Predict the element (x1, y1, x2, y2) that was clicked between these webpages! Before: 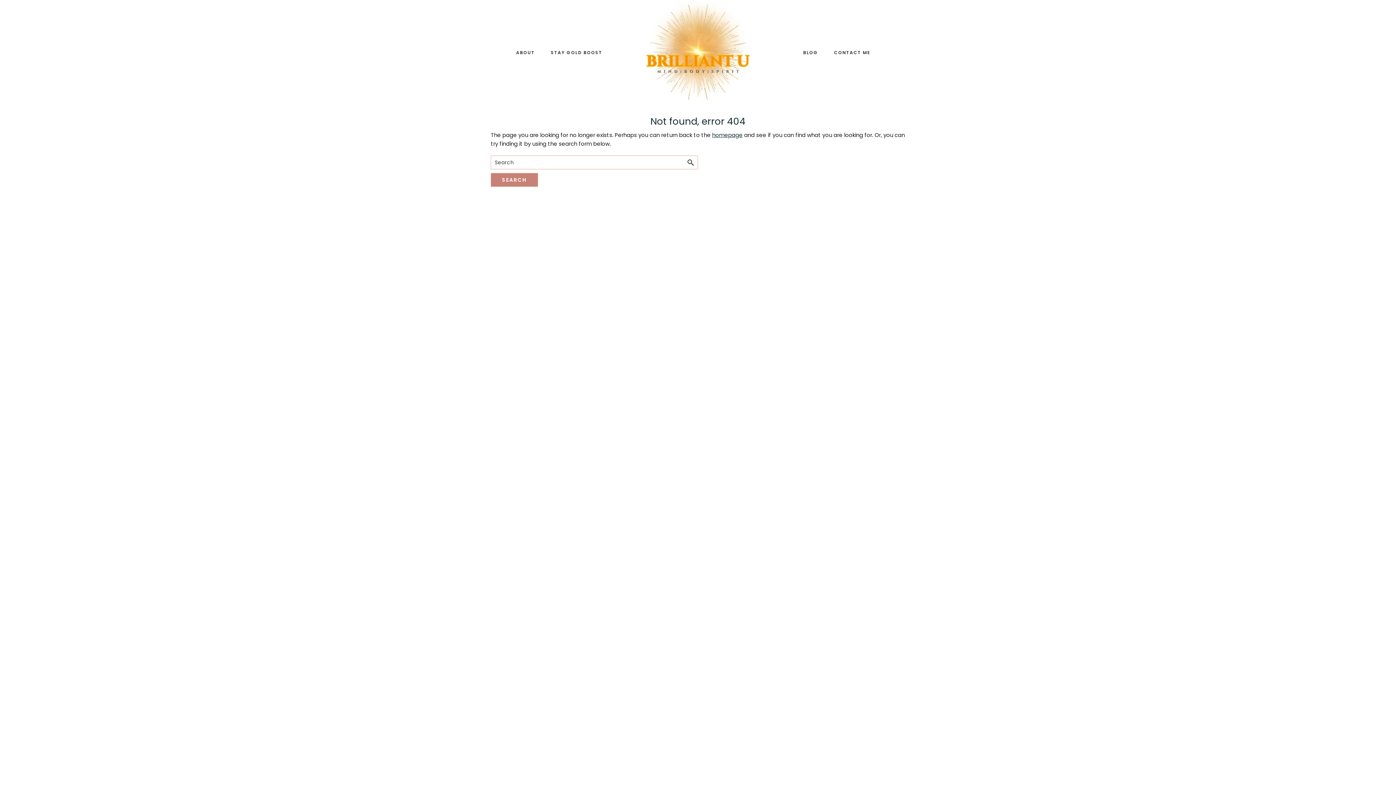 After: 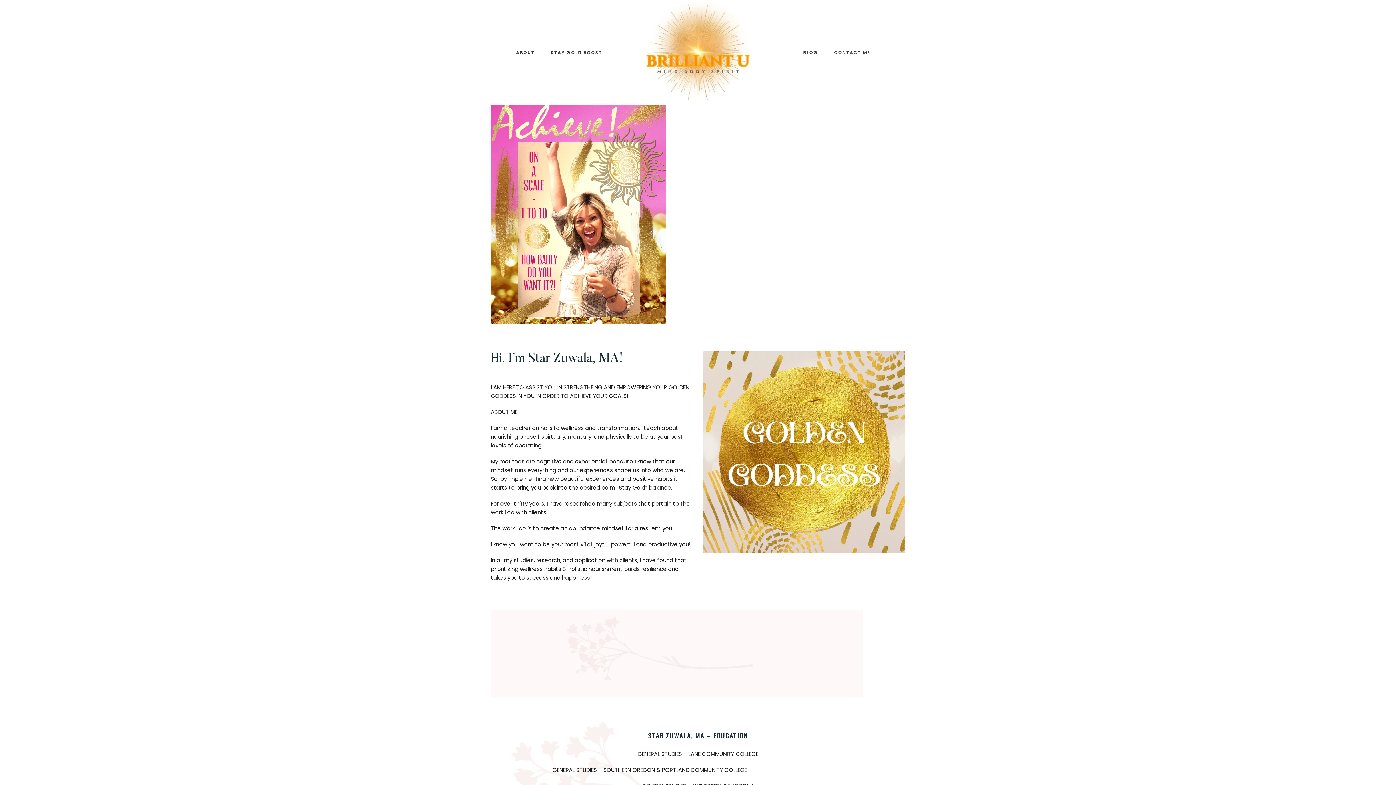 Action: bbox: (508, 47, 542, 57) label: ABOUT